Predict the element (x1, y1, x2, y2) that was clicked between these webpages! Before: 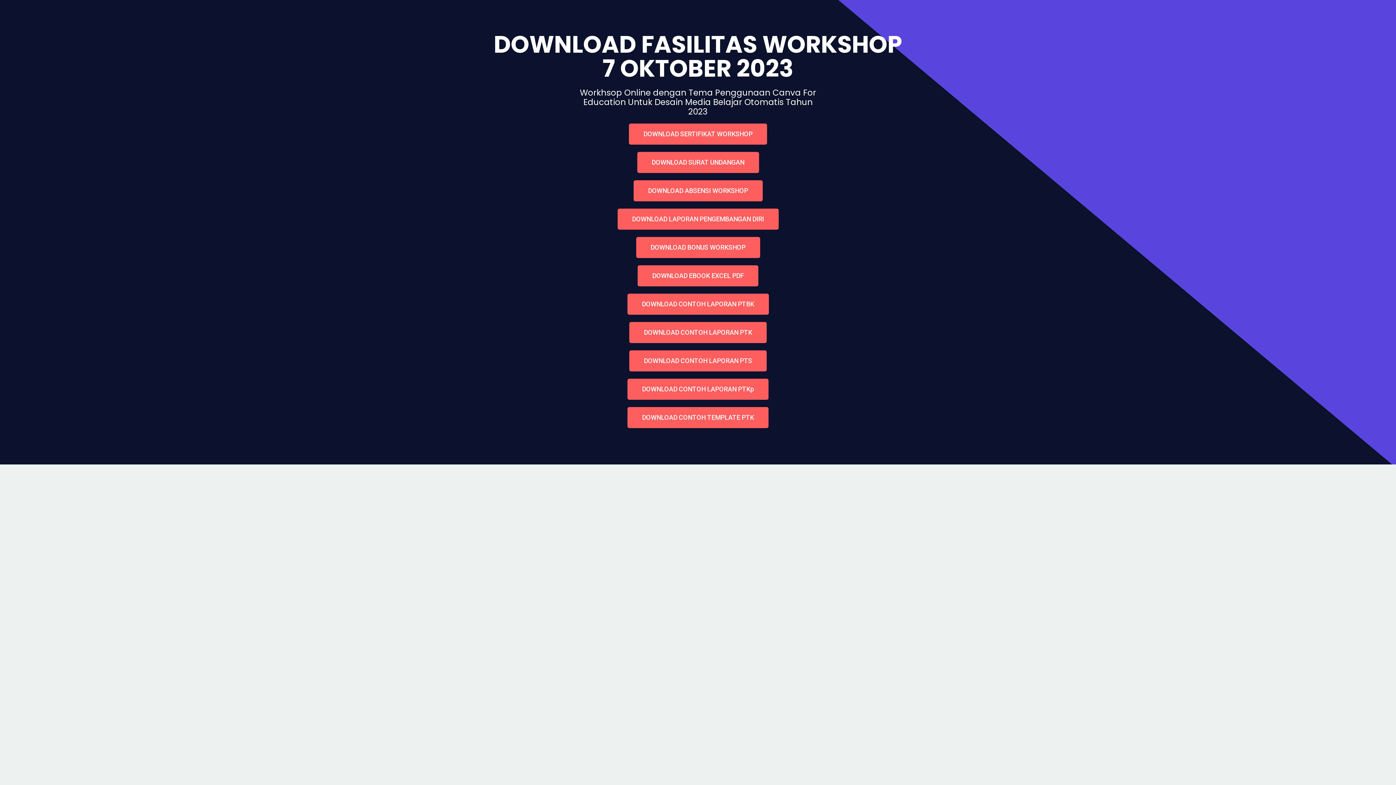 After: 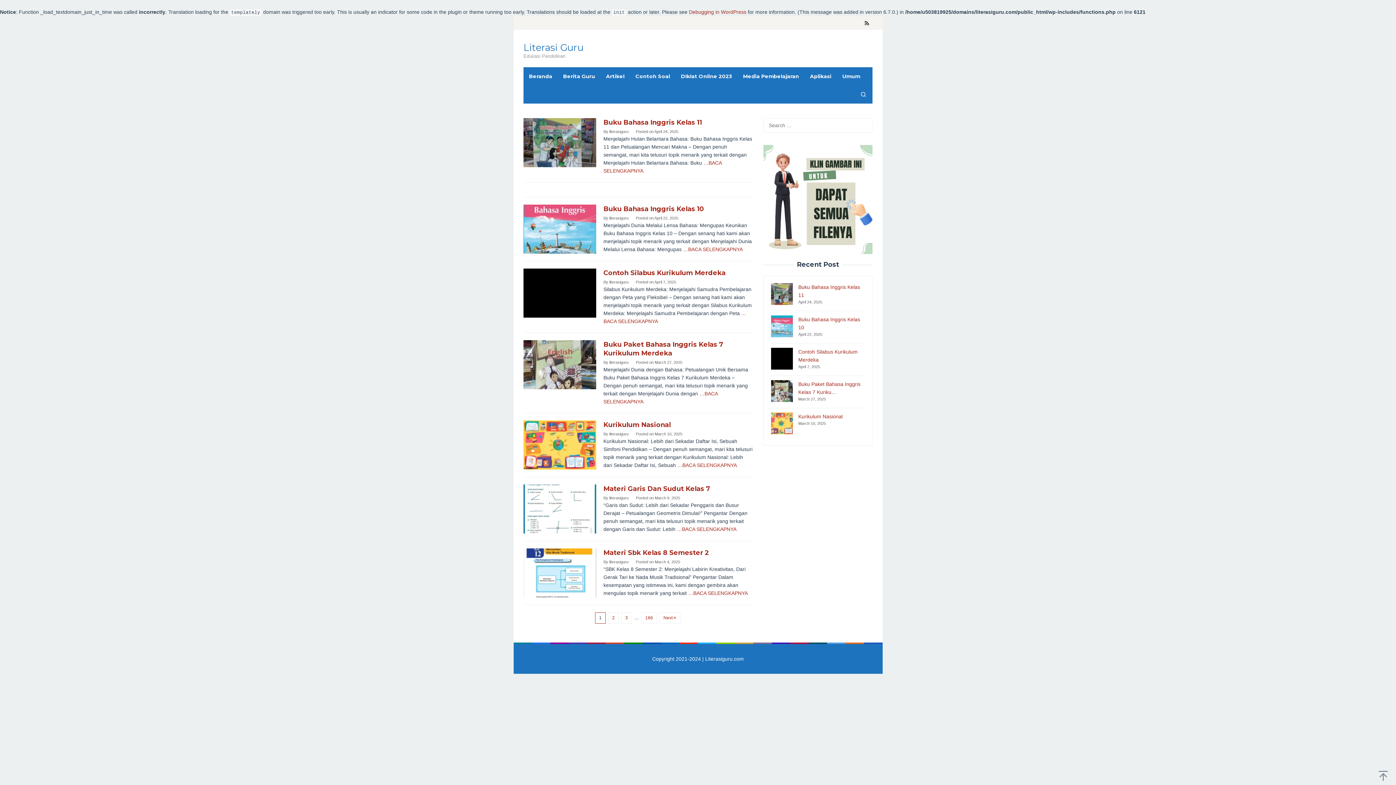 Action: label: DOWNLOAD SERTIFIKAT WORKSHOP bbox: (629, 123, 767, 144)